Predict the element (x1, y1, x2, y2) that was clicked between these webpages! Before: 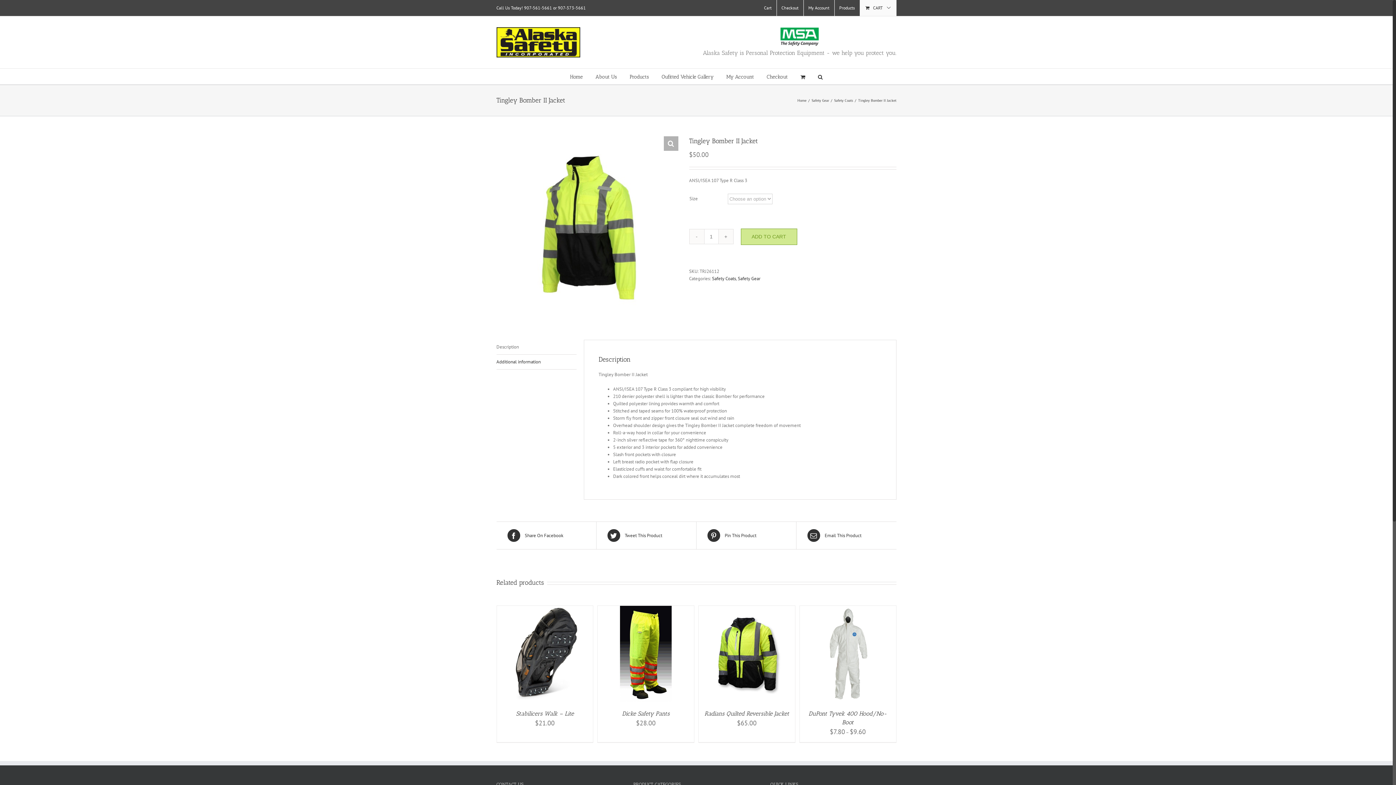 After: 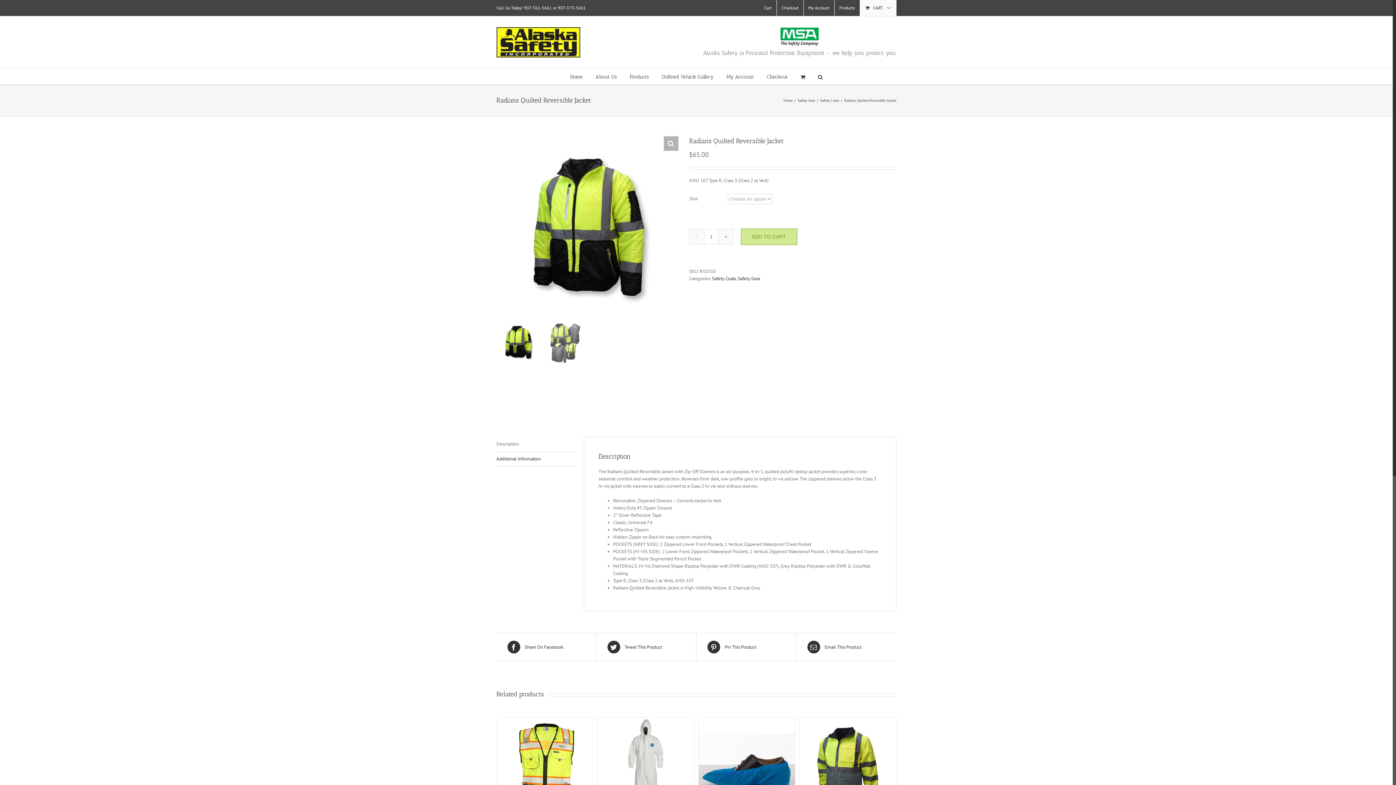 Action: bbox: (704, 710, 789, 717) label: Radians Quilted Reversible Jacket